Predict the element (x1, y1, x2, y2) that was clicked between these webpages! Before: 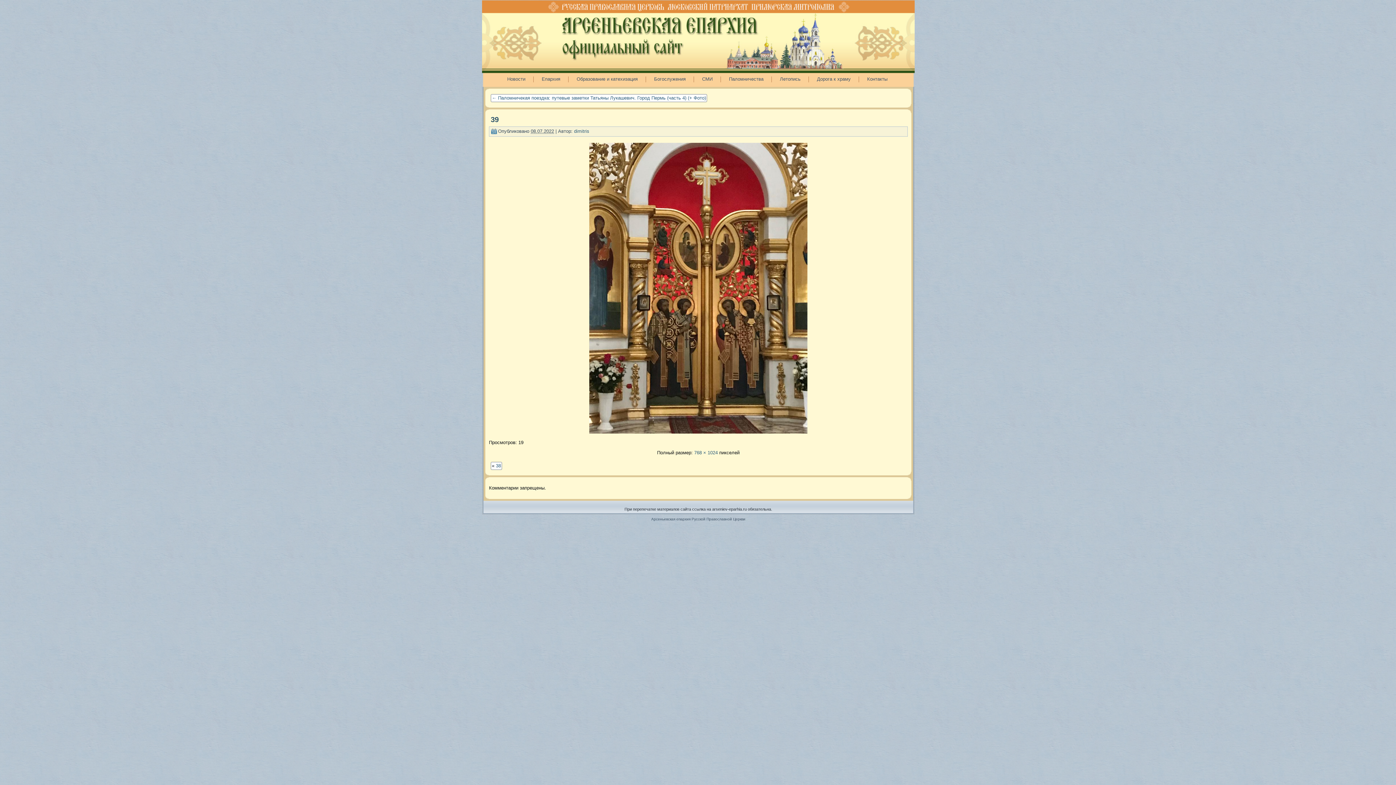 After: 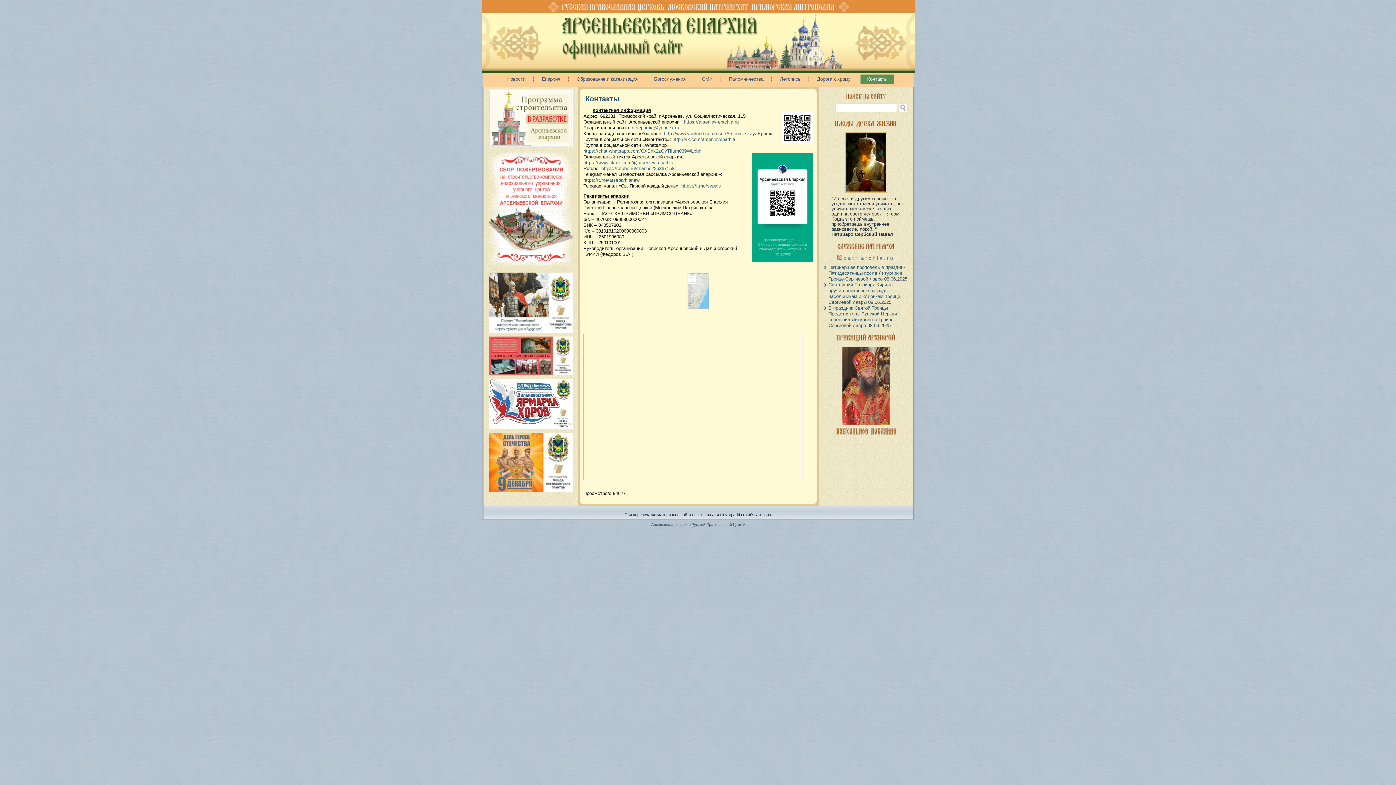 Action: label: Контакты bbox: (860, 74, 894, 84)